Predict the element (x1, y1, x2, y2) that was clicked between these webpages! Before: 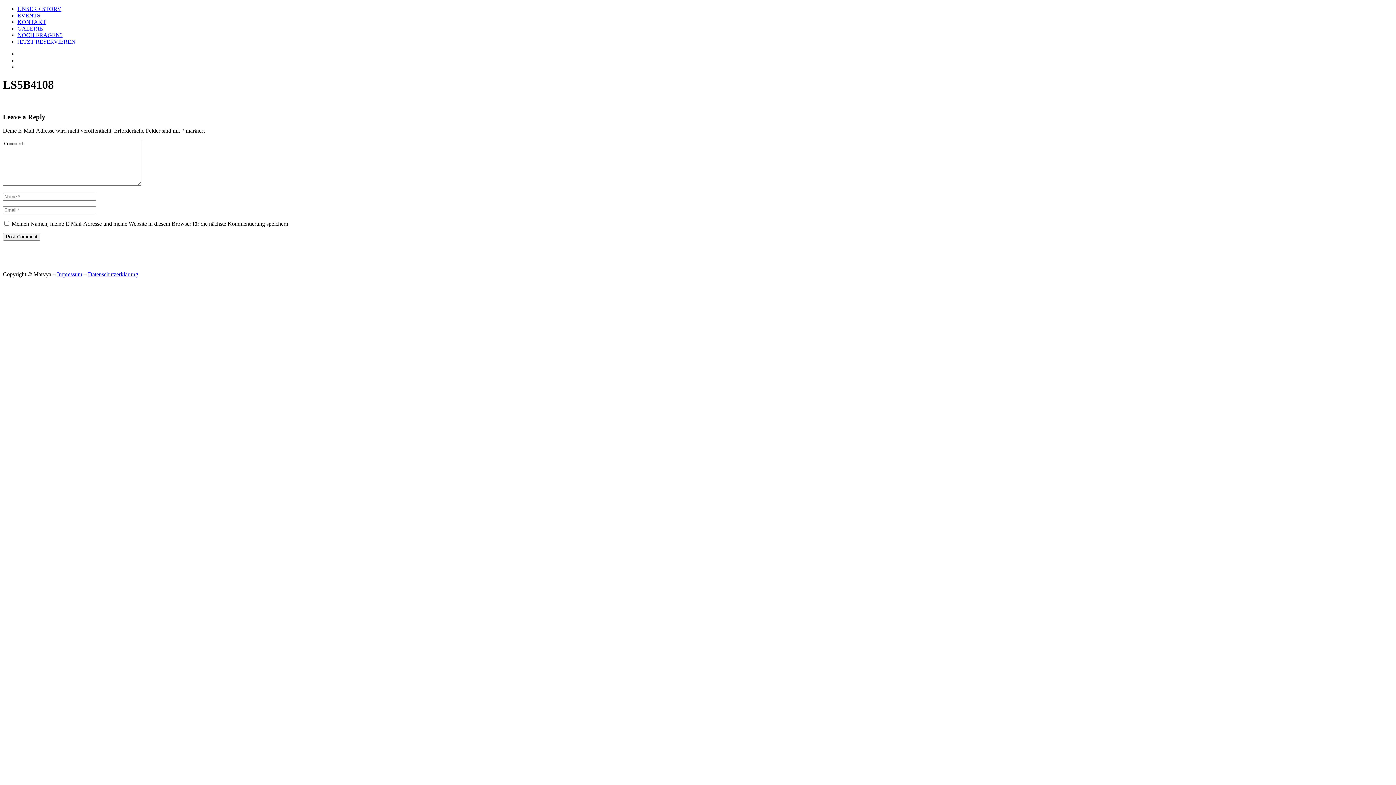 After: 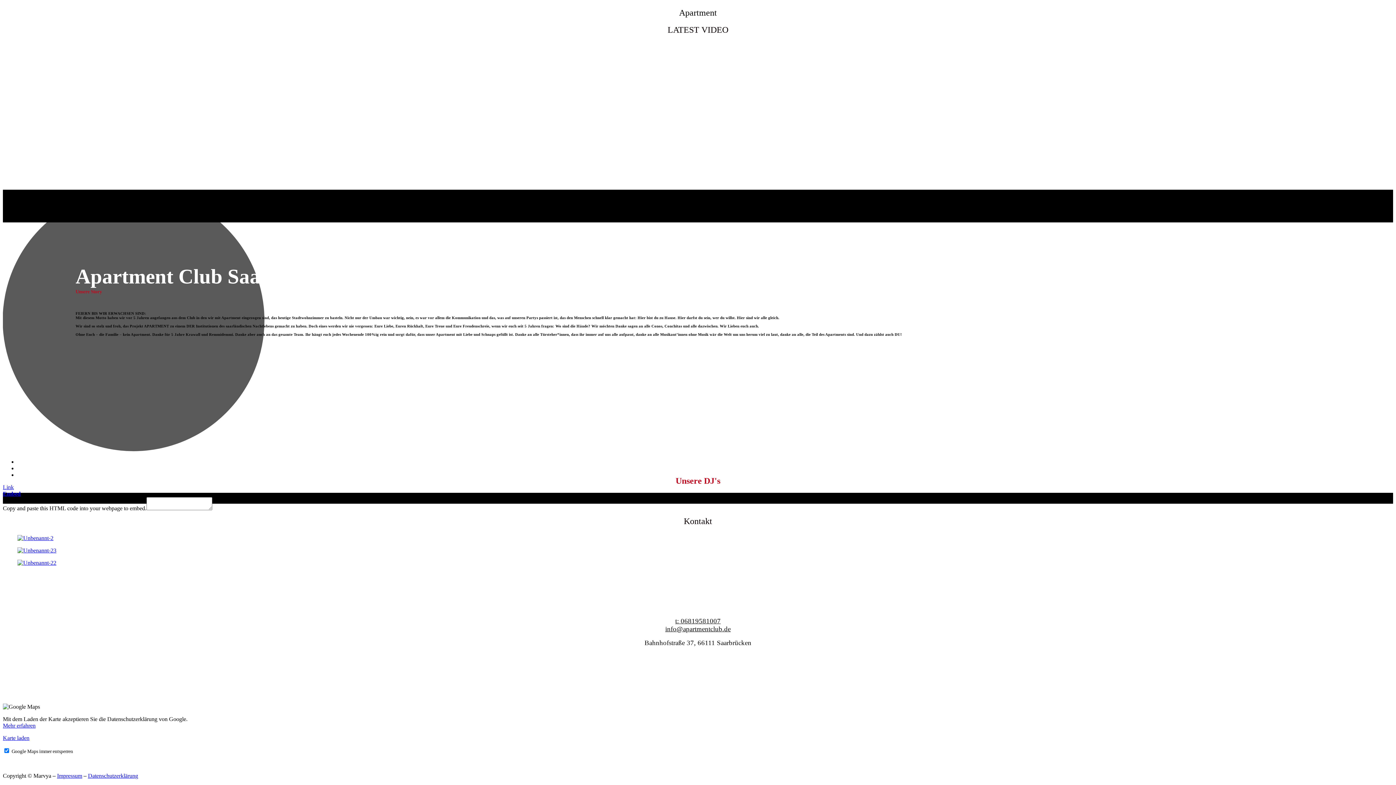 Action: label: KONTAKT bbox: (17, 18, 46, 25)